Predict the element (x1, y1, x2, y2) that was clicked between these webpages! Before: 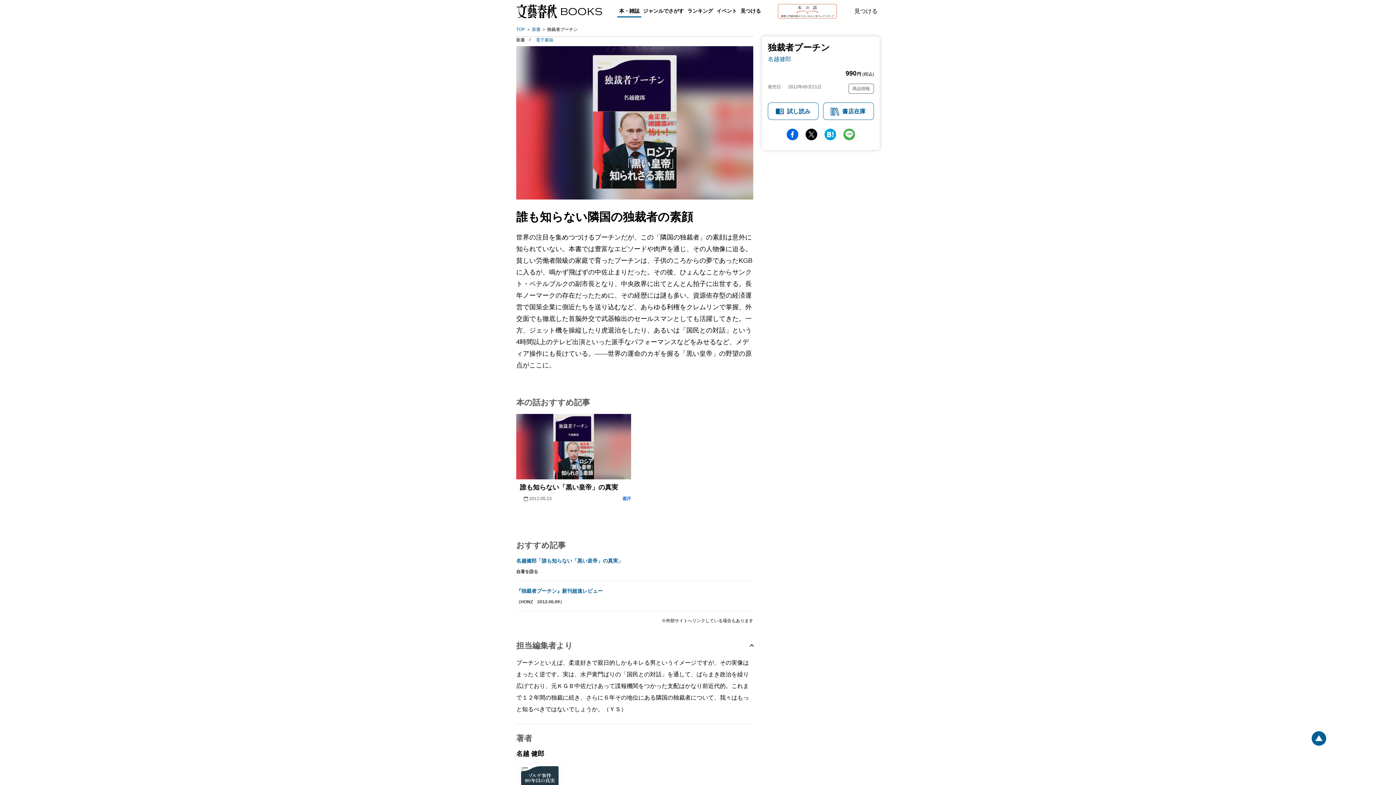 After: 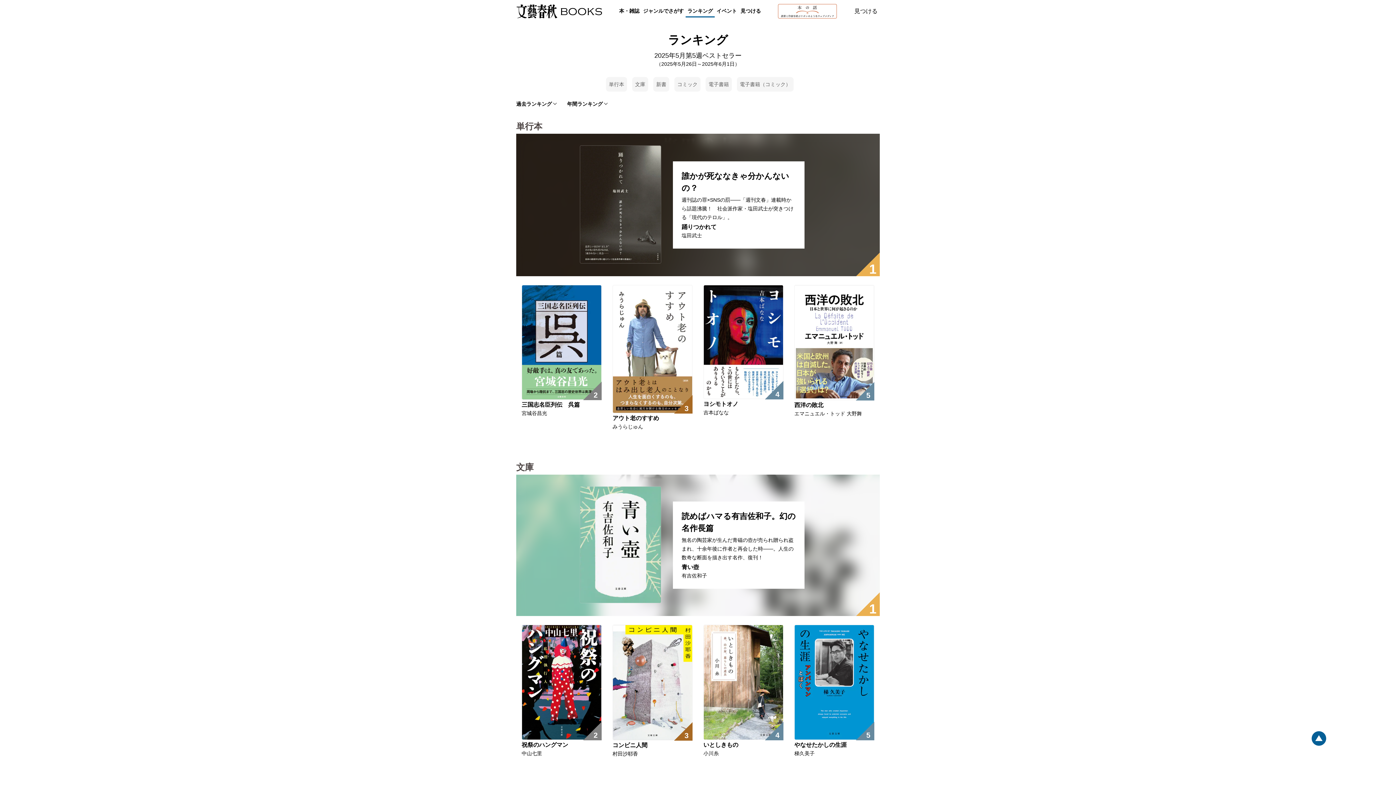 Action: bbox: (685, 5, 714, 17) label: ランキング